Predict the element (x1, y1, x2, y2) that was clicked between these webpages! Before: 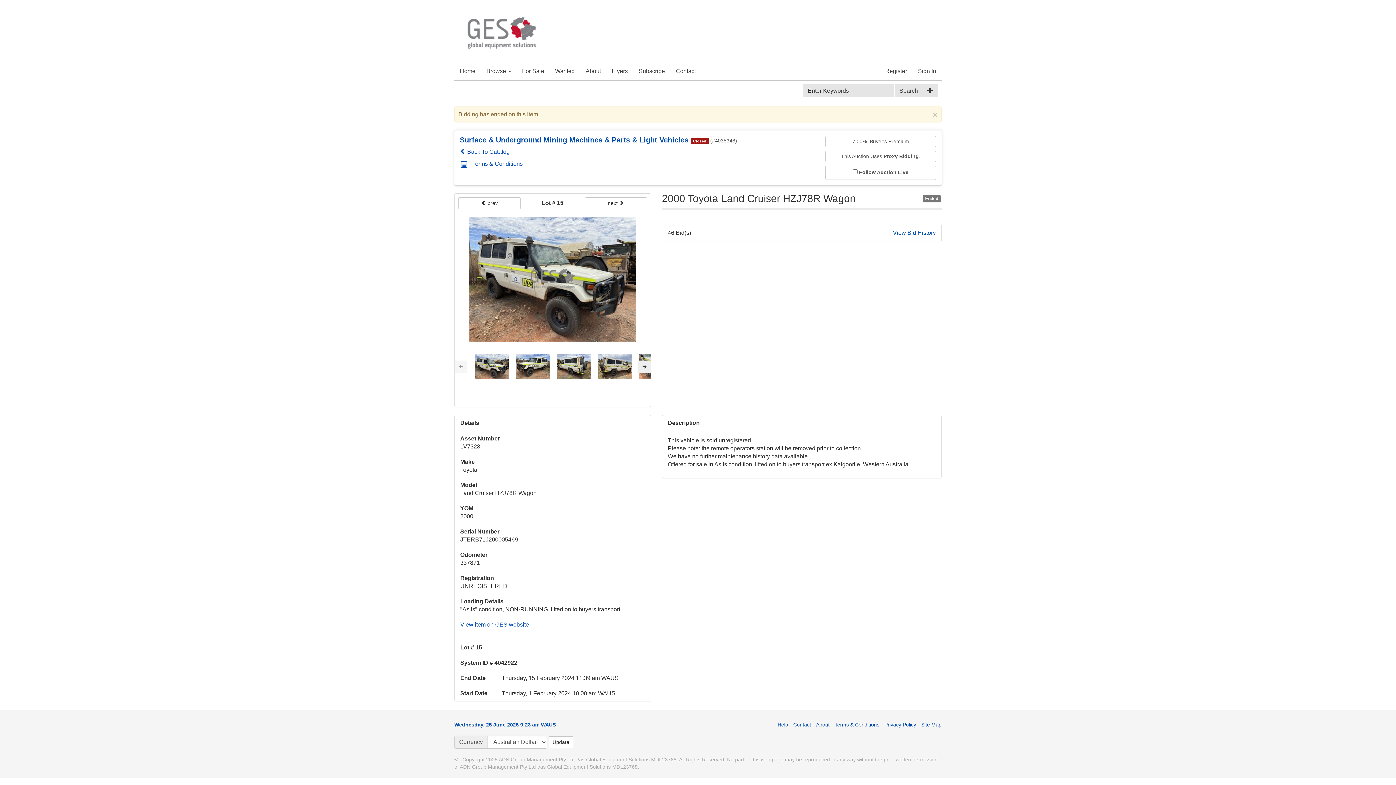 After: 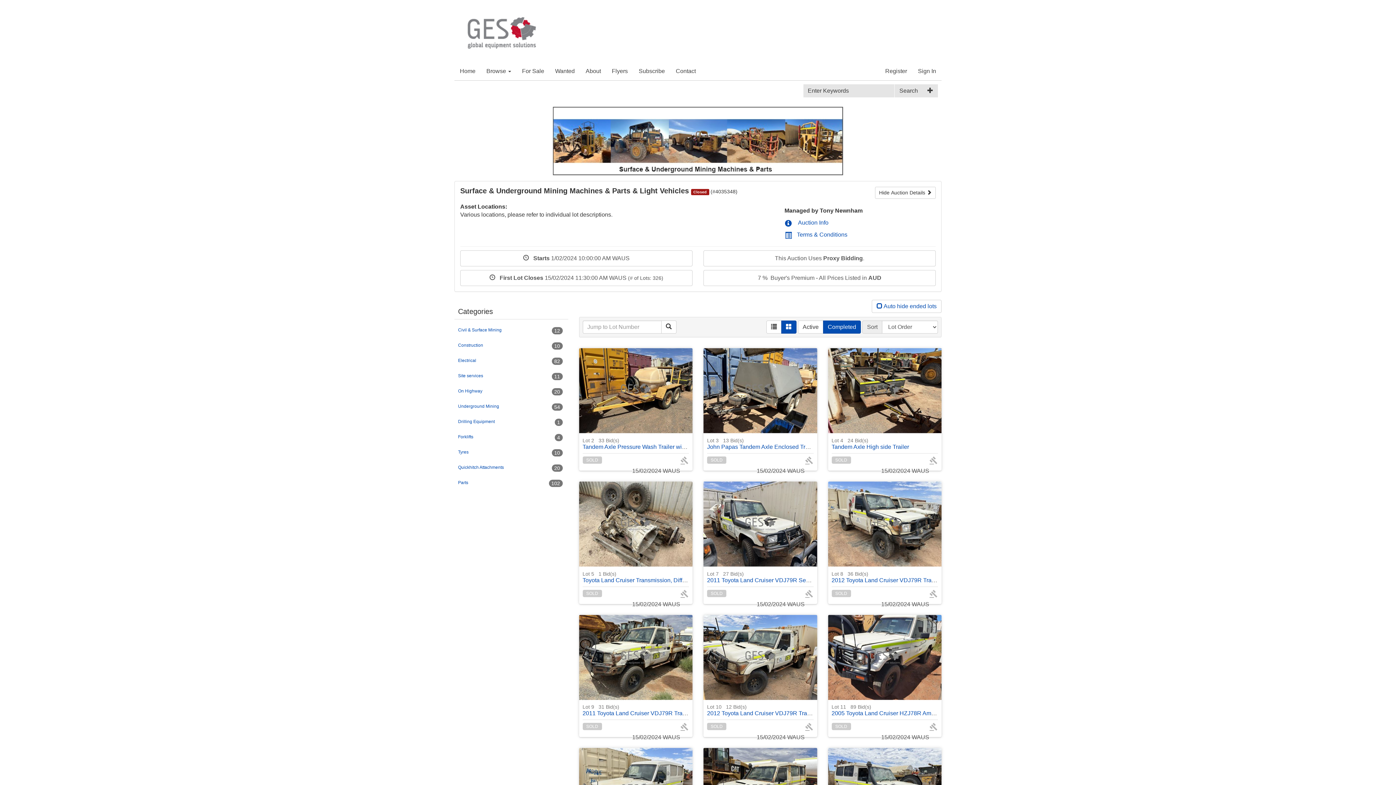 Action: bbox: (460, 148, 509, 154) label:  Back To Catalog